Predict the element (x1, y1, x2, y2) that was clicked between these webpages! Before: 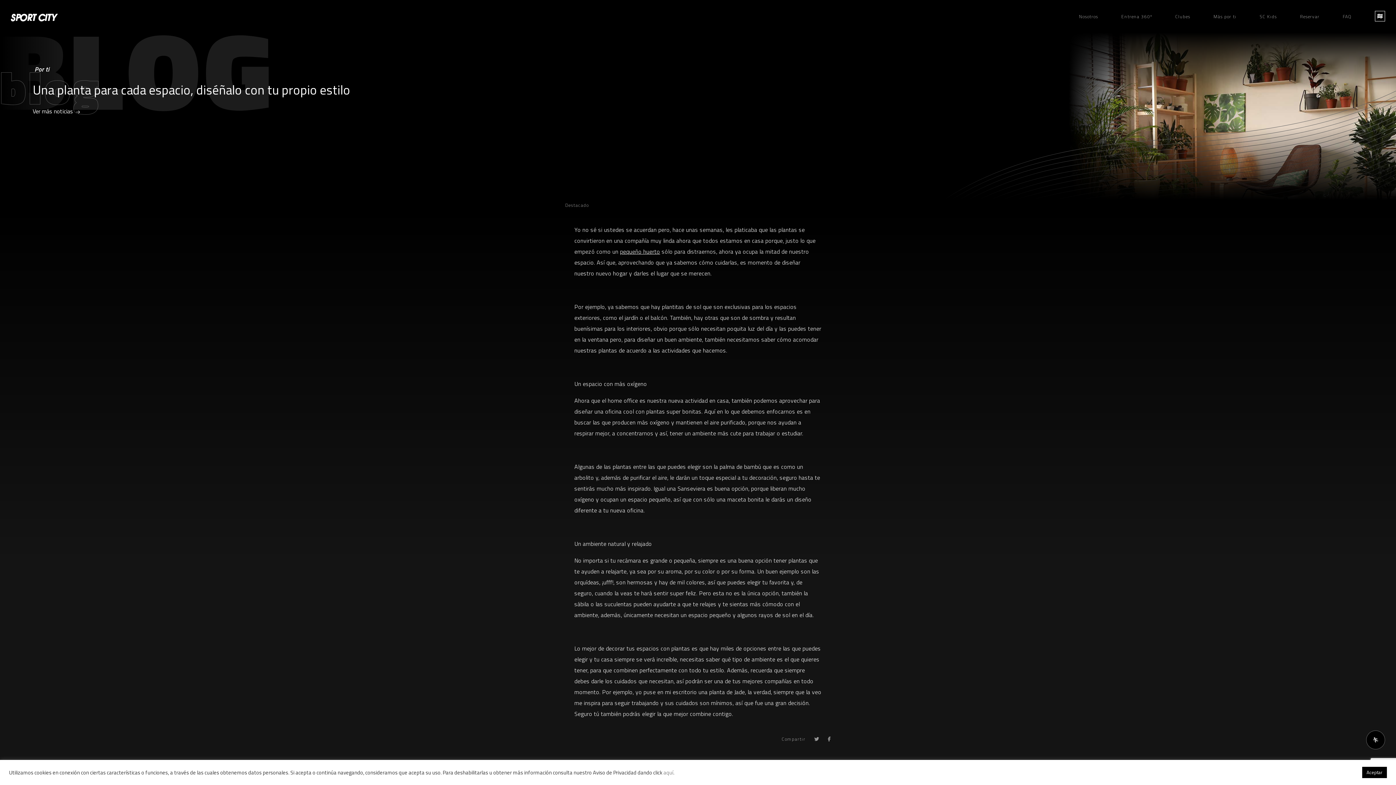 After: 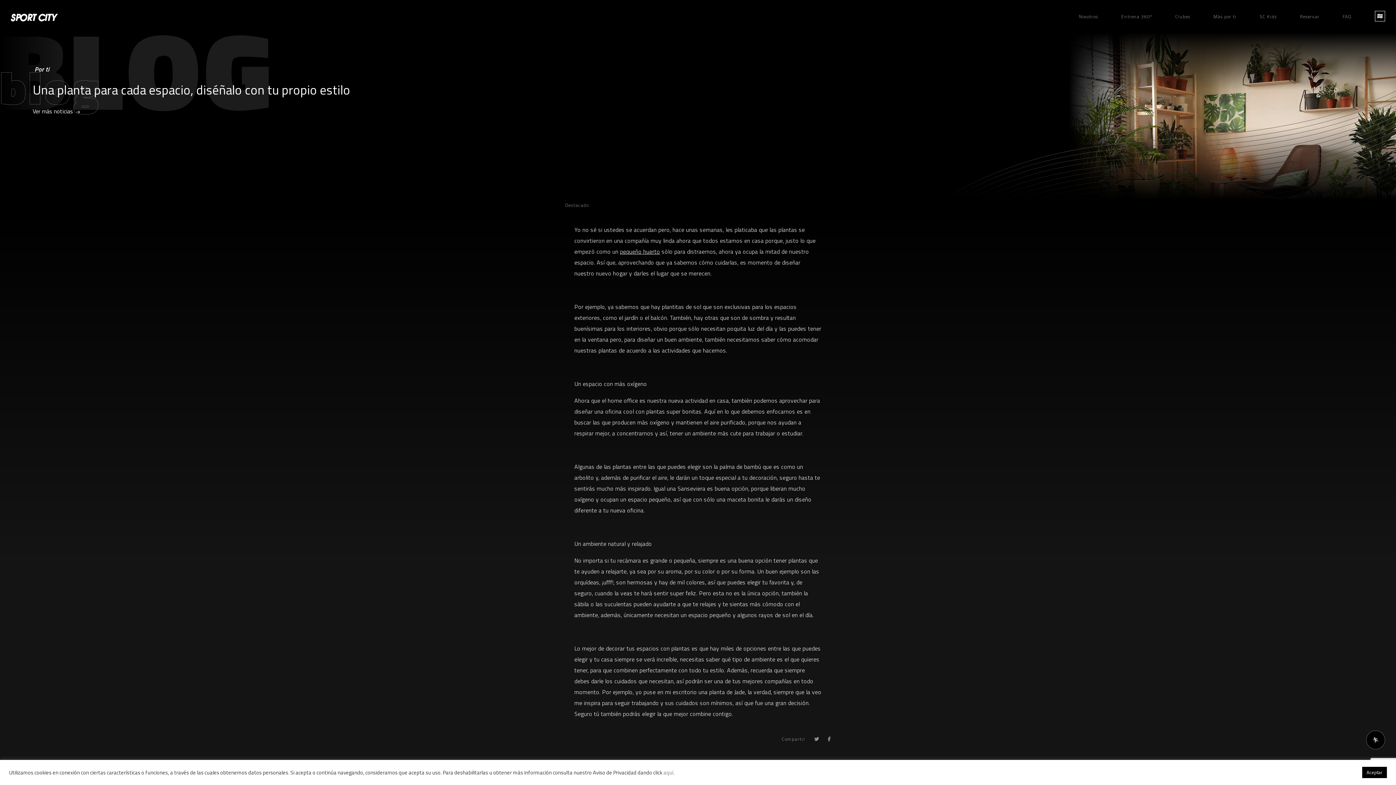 Action: label: aquí bbox: (663, 768, 673, 776)